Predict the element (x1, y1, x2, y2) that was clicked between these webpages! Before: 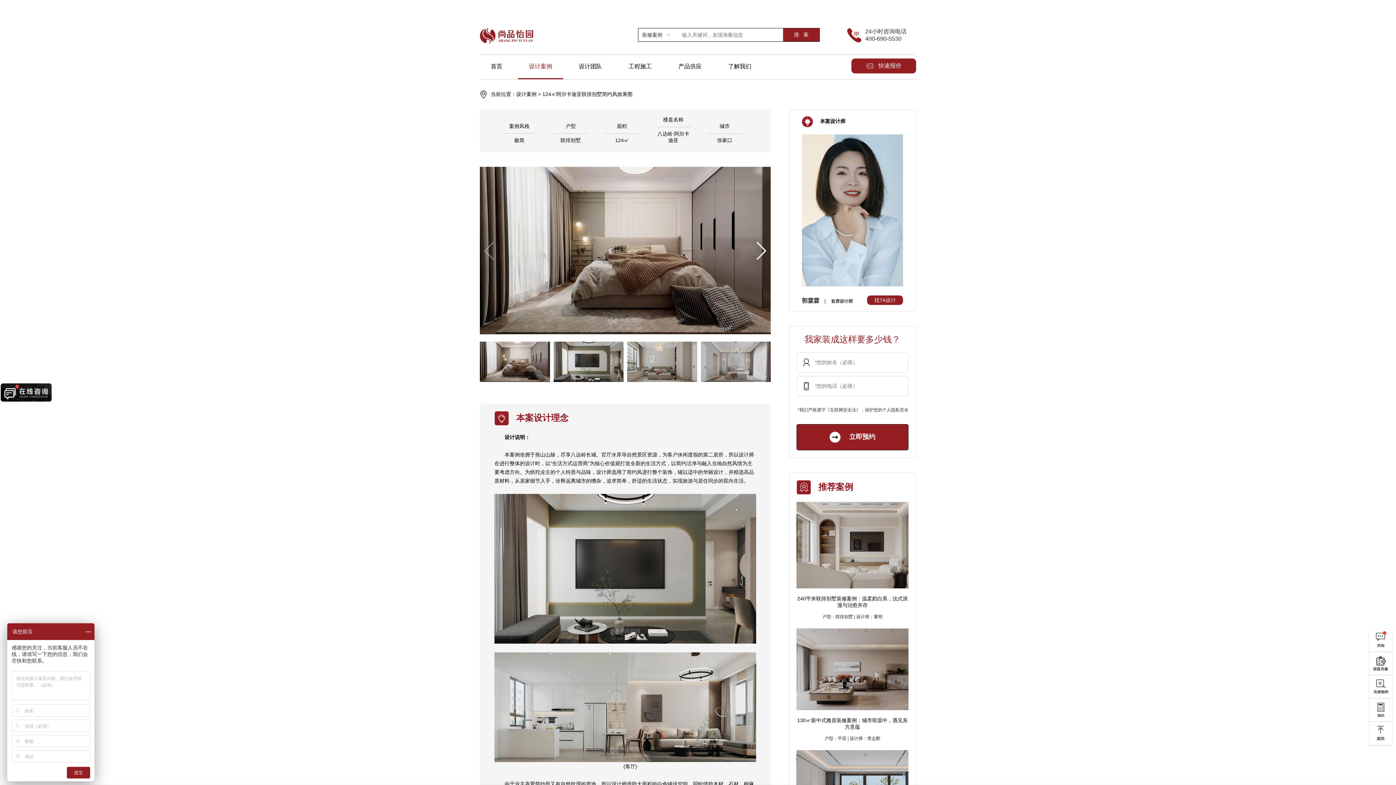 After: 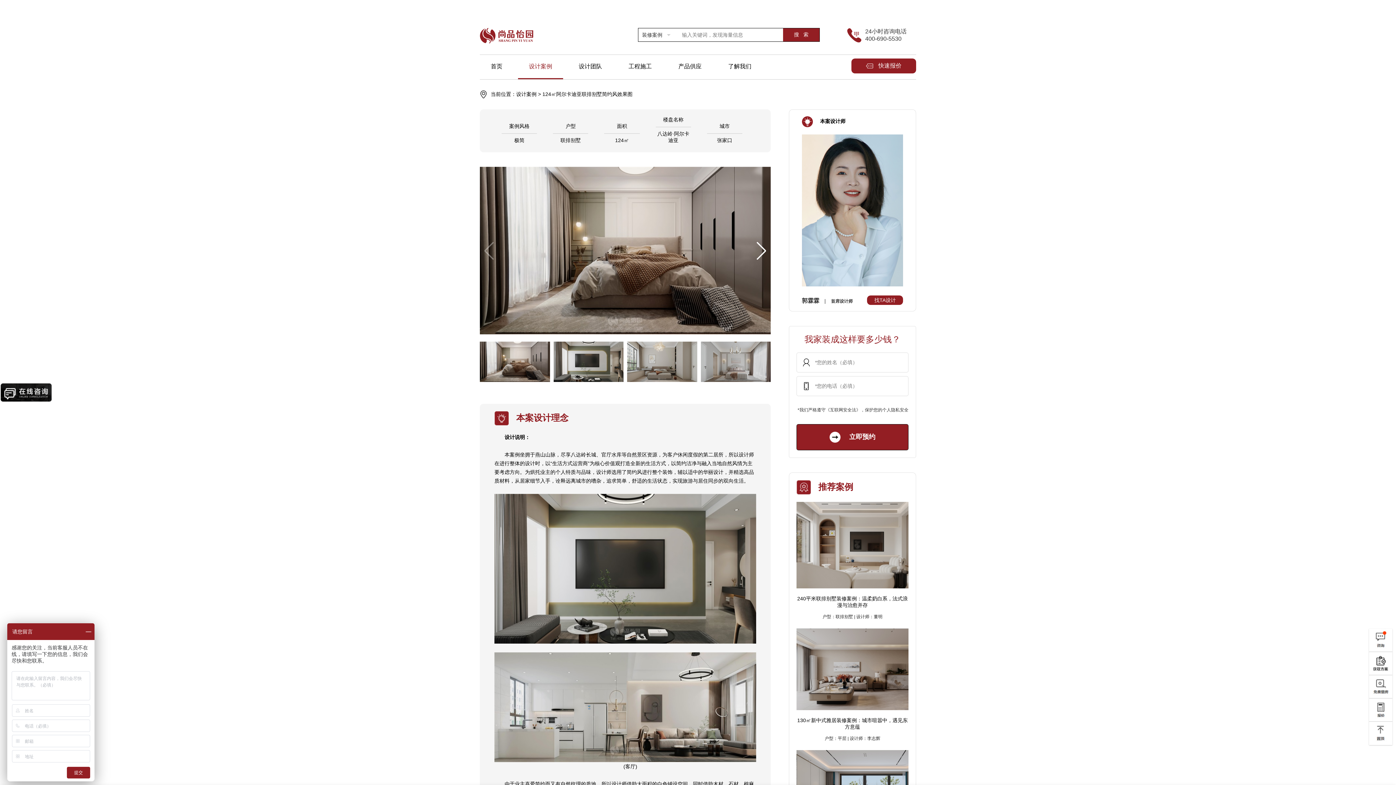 Action: bbox: (796, 424, 908, 450) label:  立即预约